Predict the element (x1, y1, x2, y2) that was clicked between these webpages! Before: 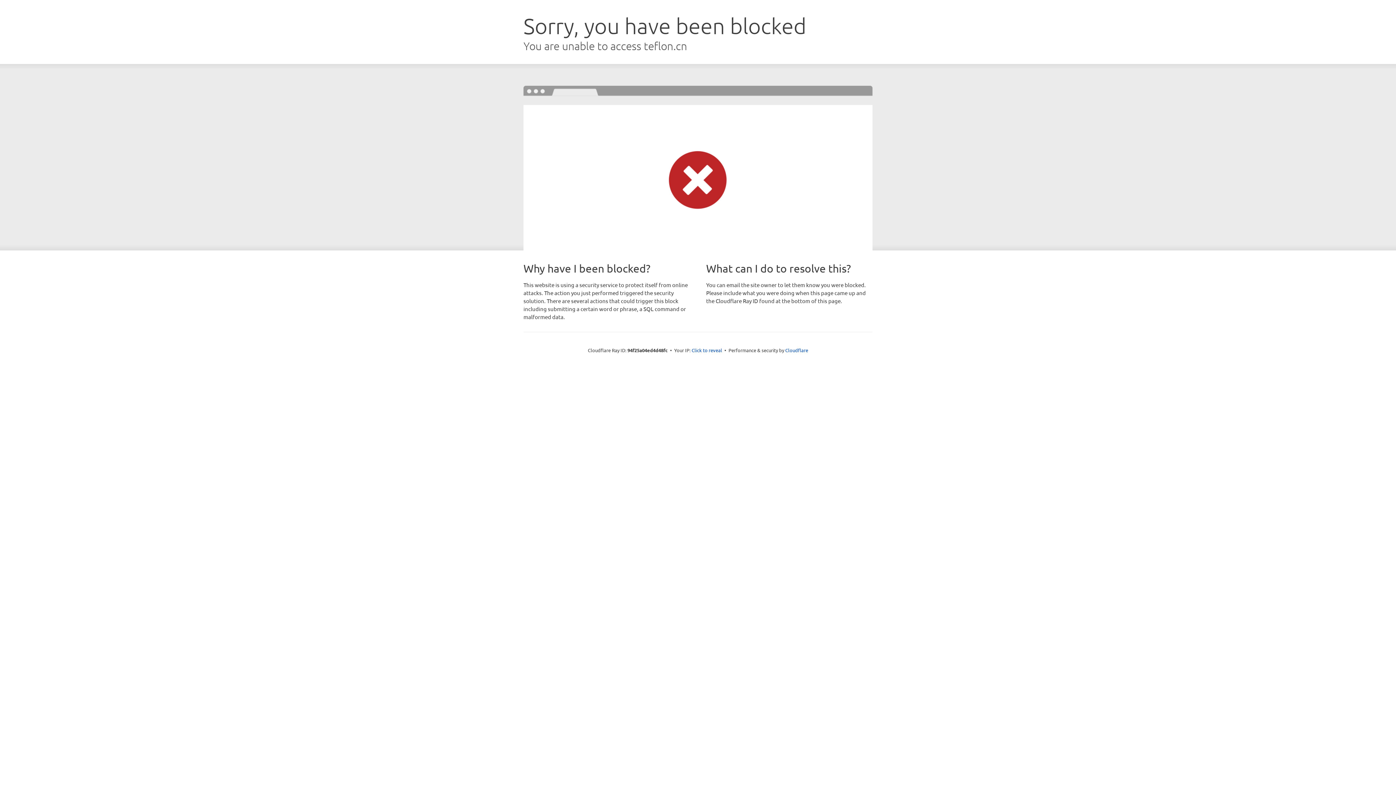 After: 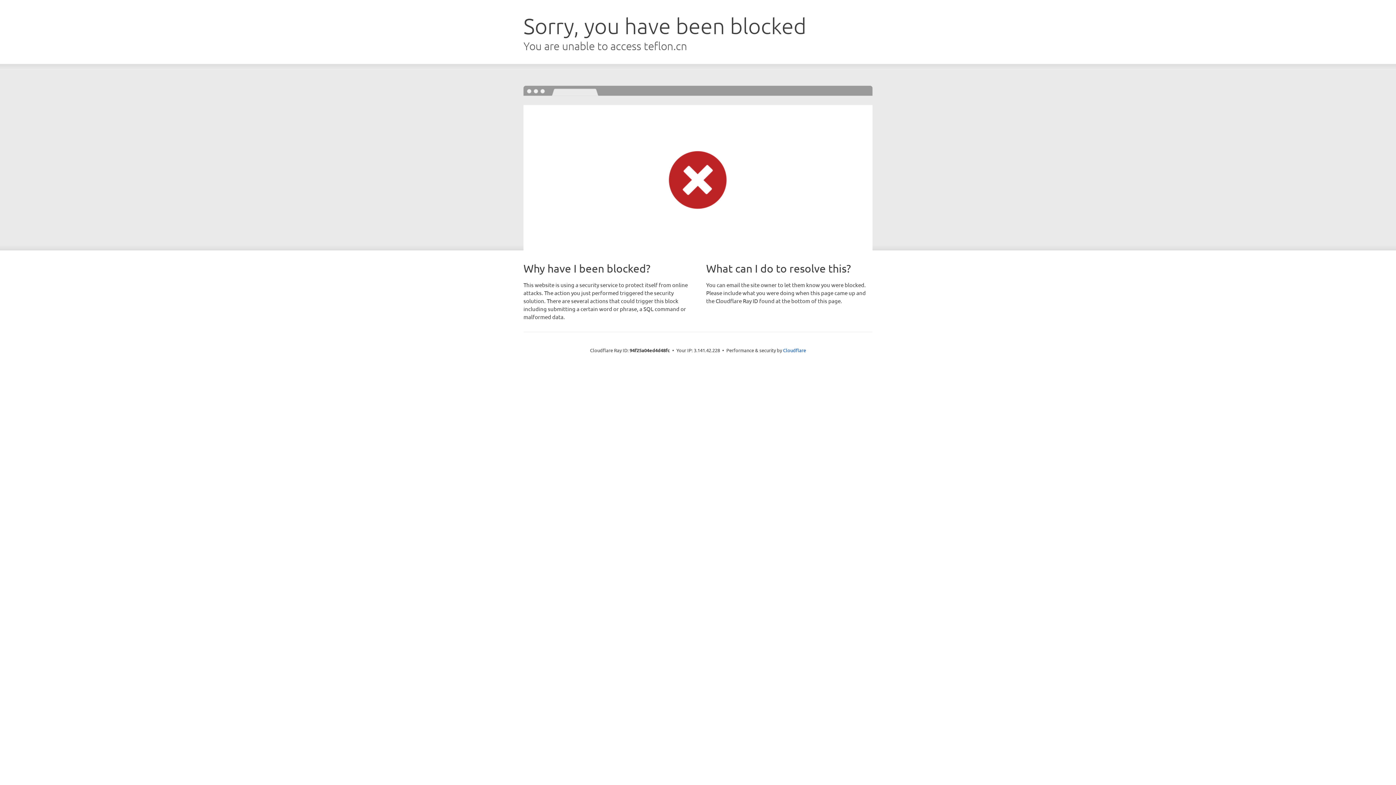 Action: bbox: (691, 346, 722, 353) label: Click to reveal